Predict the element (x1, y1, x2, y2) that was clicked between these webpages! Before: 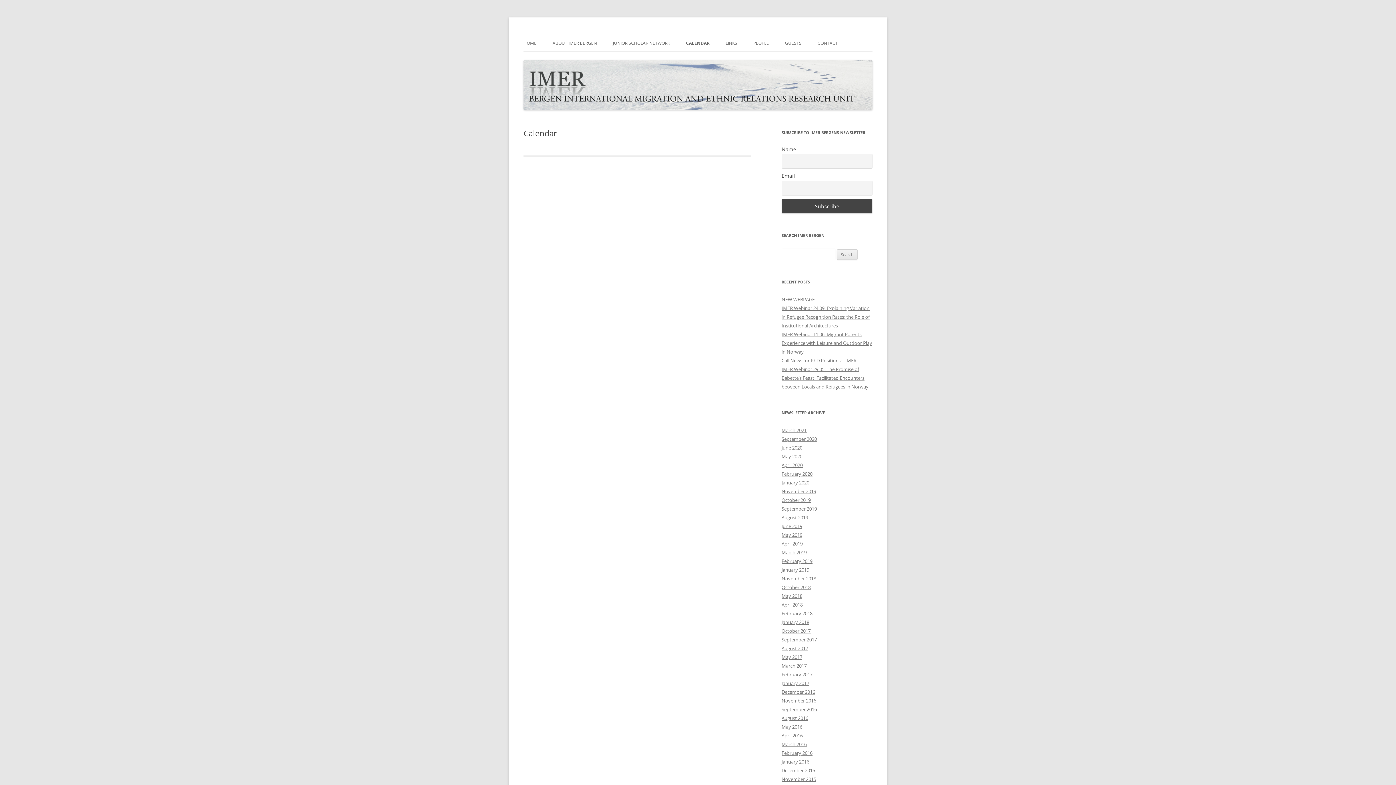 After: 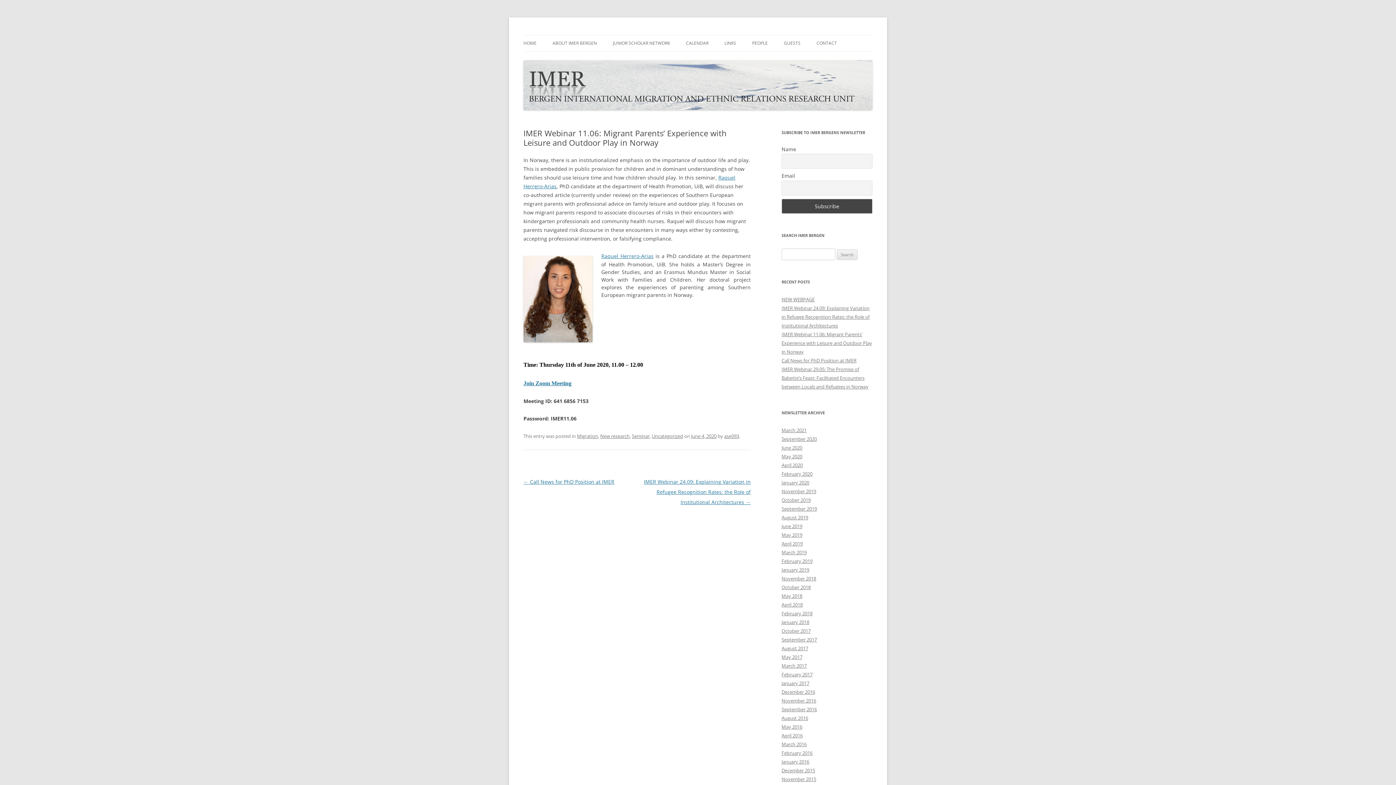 Action: label: IMER Webinar 11.06: Migrant Parents’ Experience with Leisure and Outdoor Play in Norway bbox: (781, 331, 872, 355)